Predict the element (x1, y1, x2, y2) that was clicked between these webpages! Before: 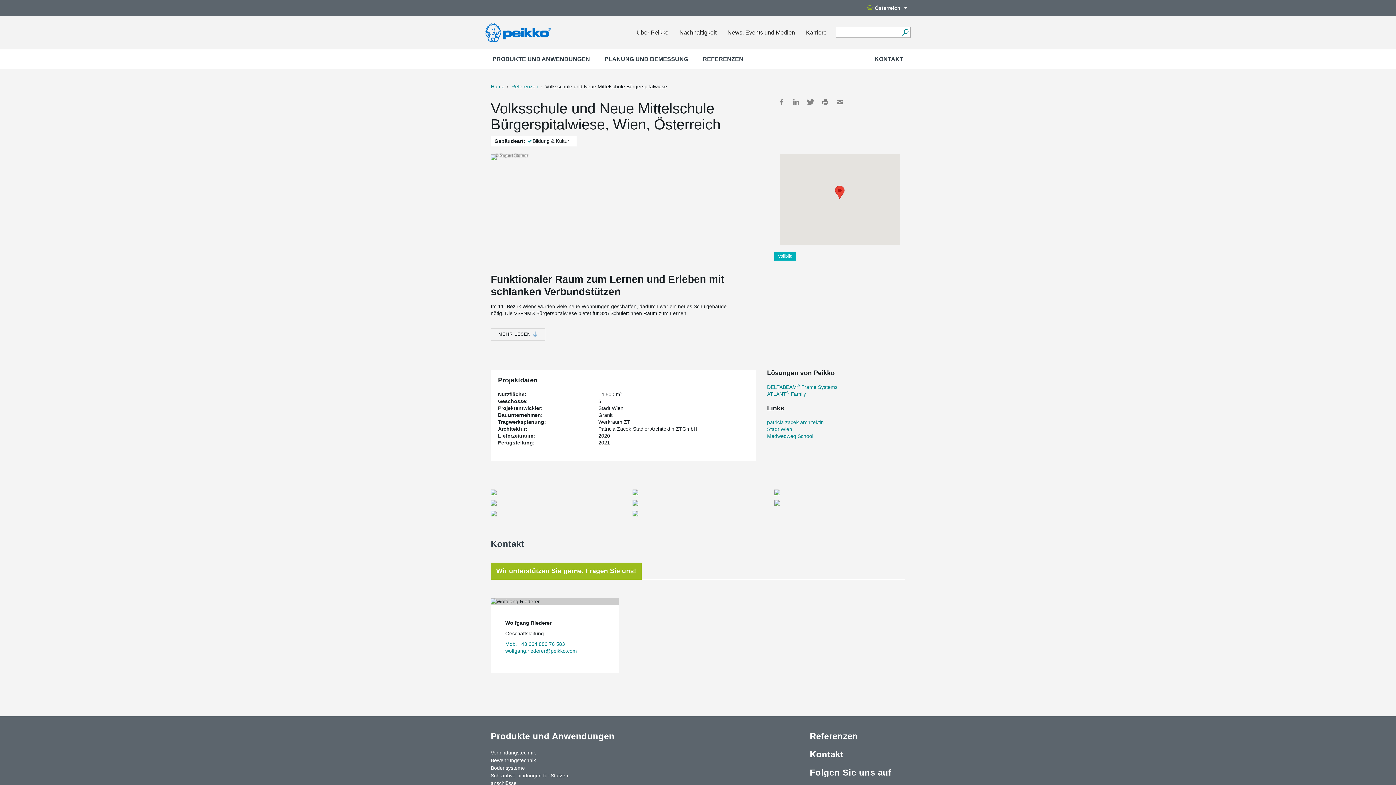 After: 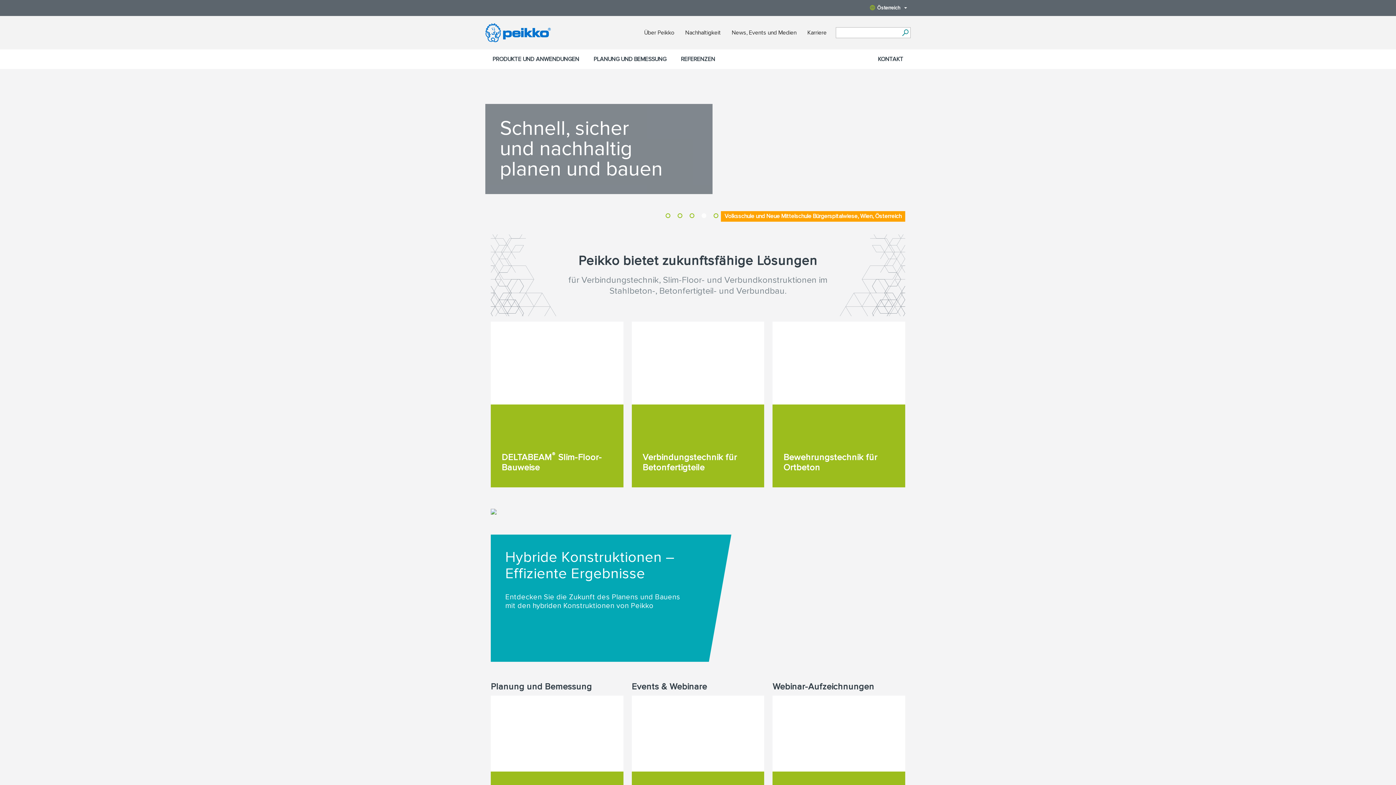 Action: label: Home bbox: (490, 83, 504, 89)